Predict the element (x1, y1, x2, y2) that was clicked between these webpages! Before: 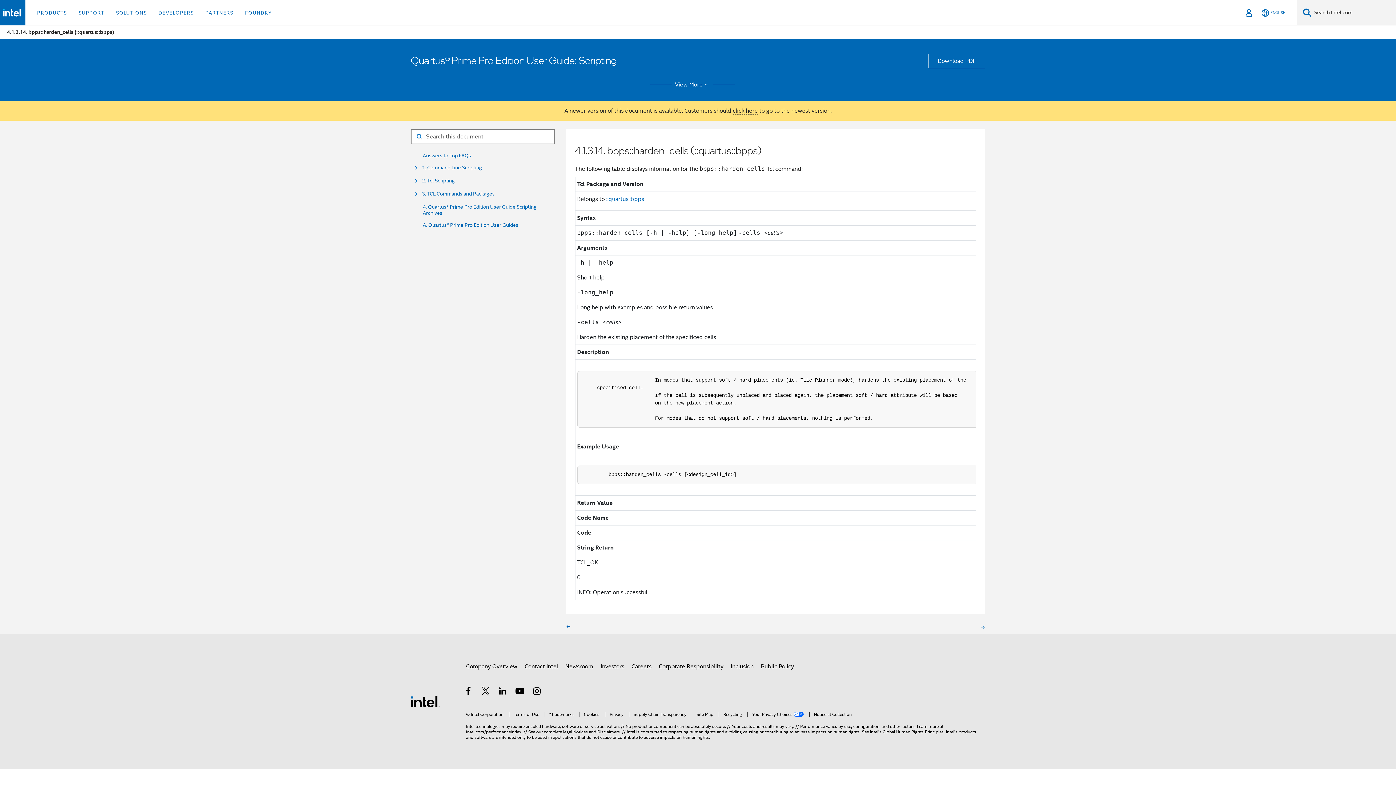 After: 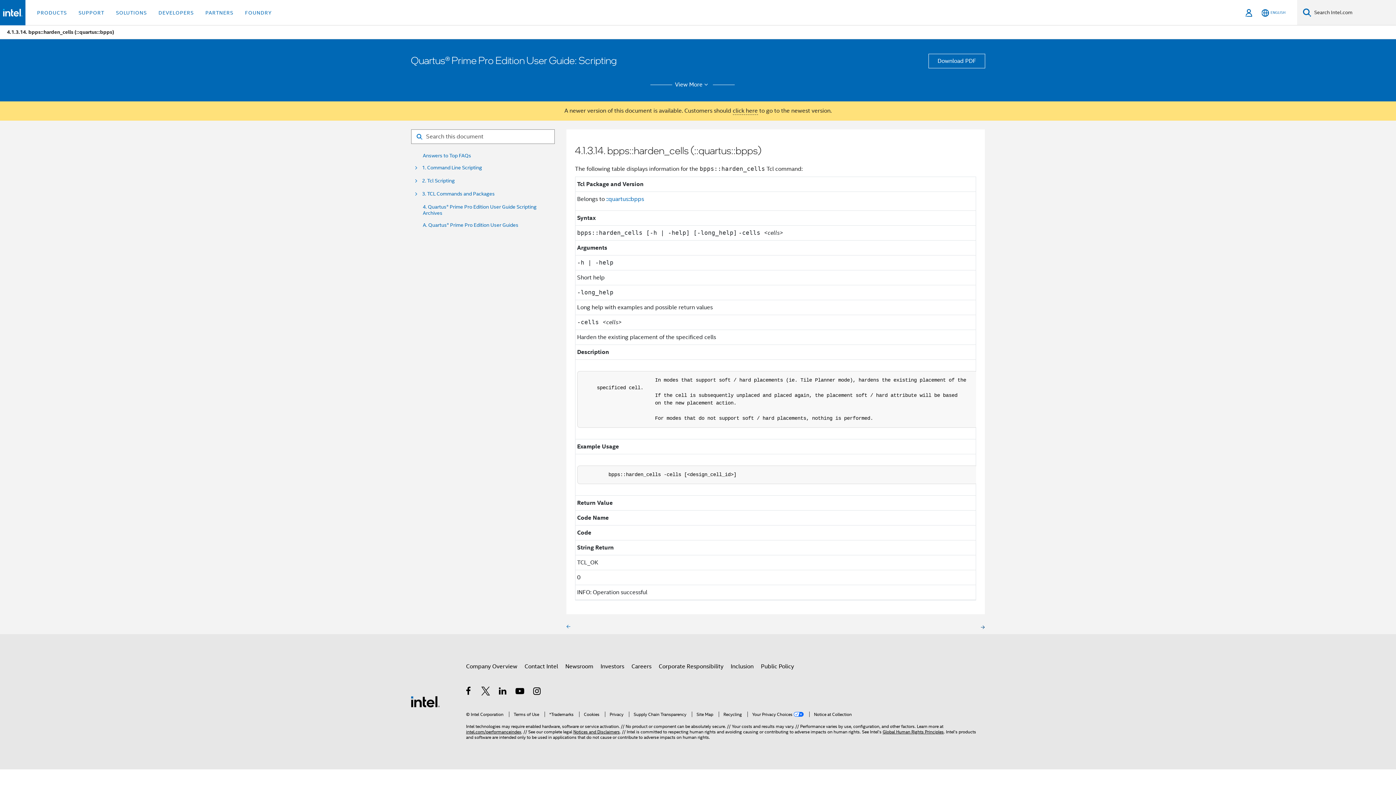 Action: bbox: (775, 623, 985, 631)